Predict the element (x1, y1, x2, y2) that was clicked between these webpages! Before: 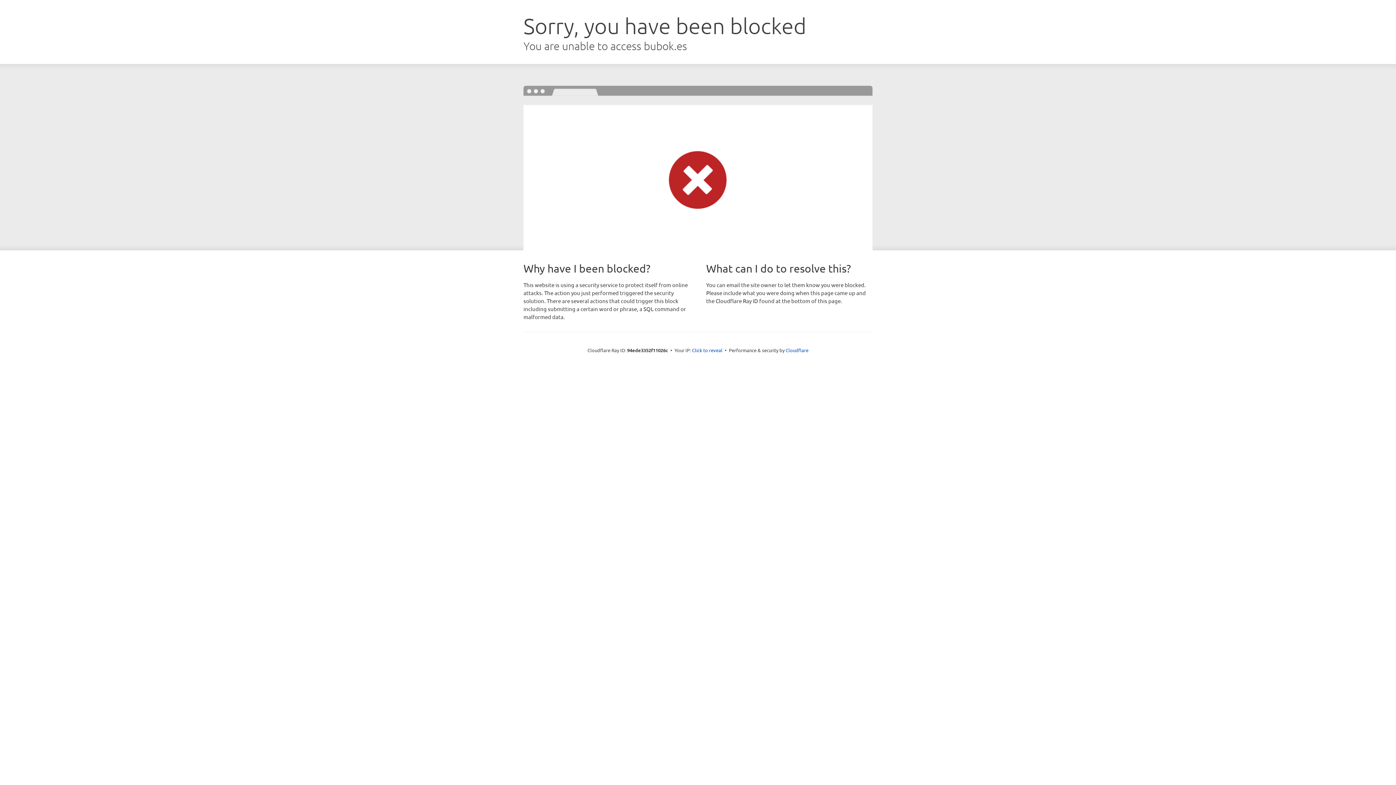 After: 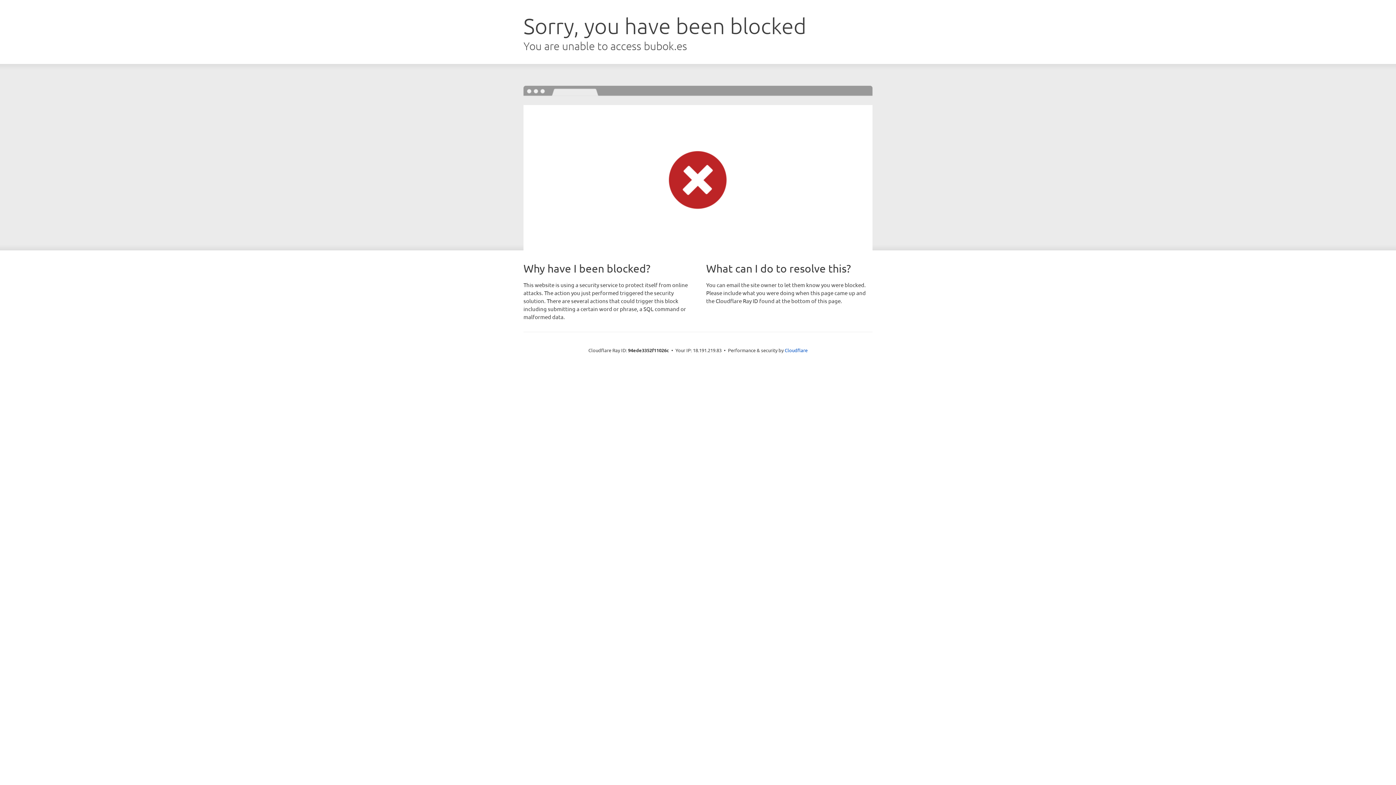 Action: label: Click to reveal bbox: (692, 346, 722, 353)